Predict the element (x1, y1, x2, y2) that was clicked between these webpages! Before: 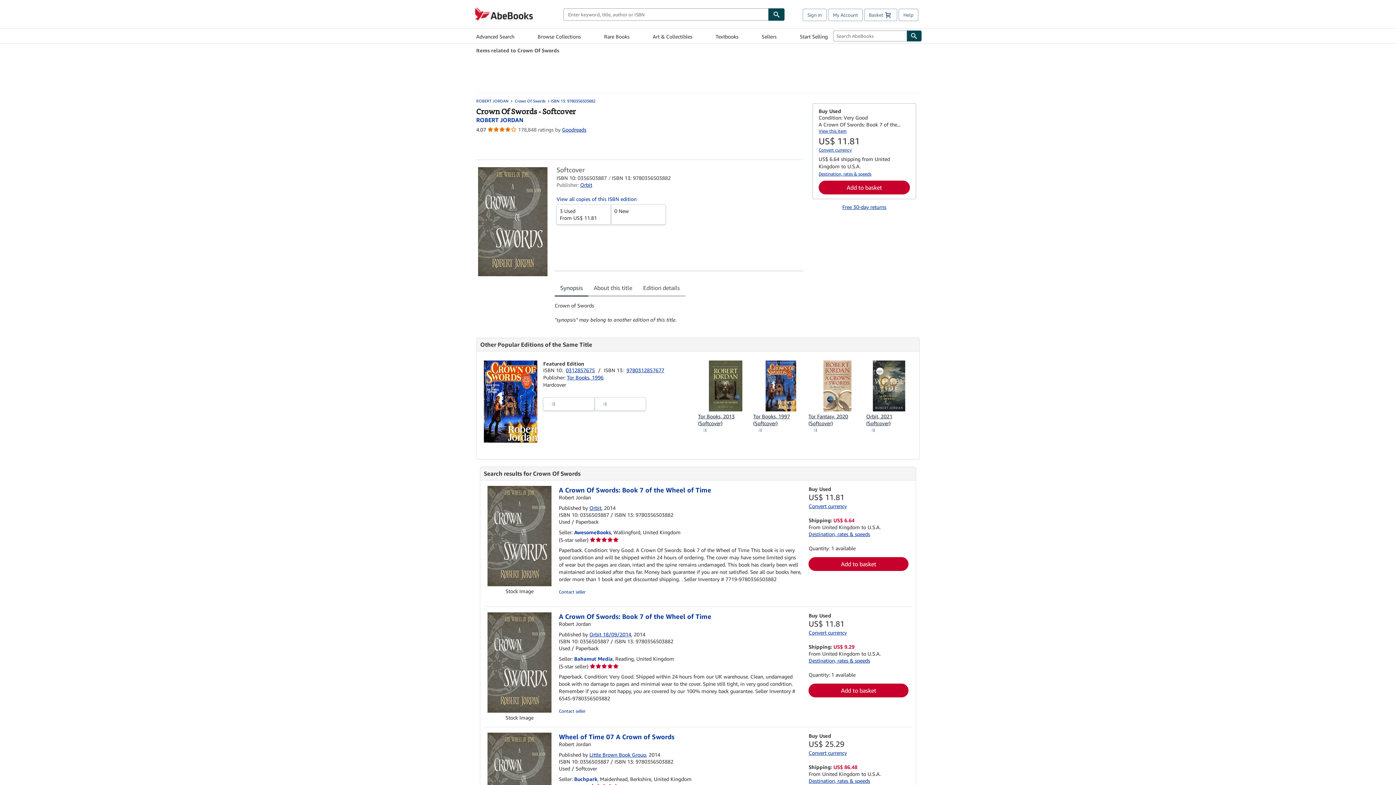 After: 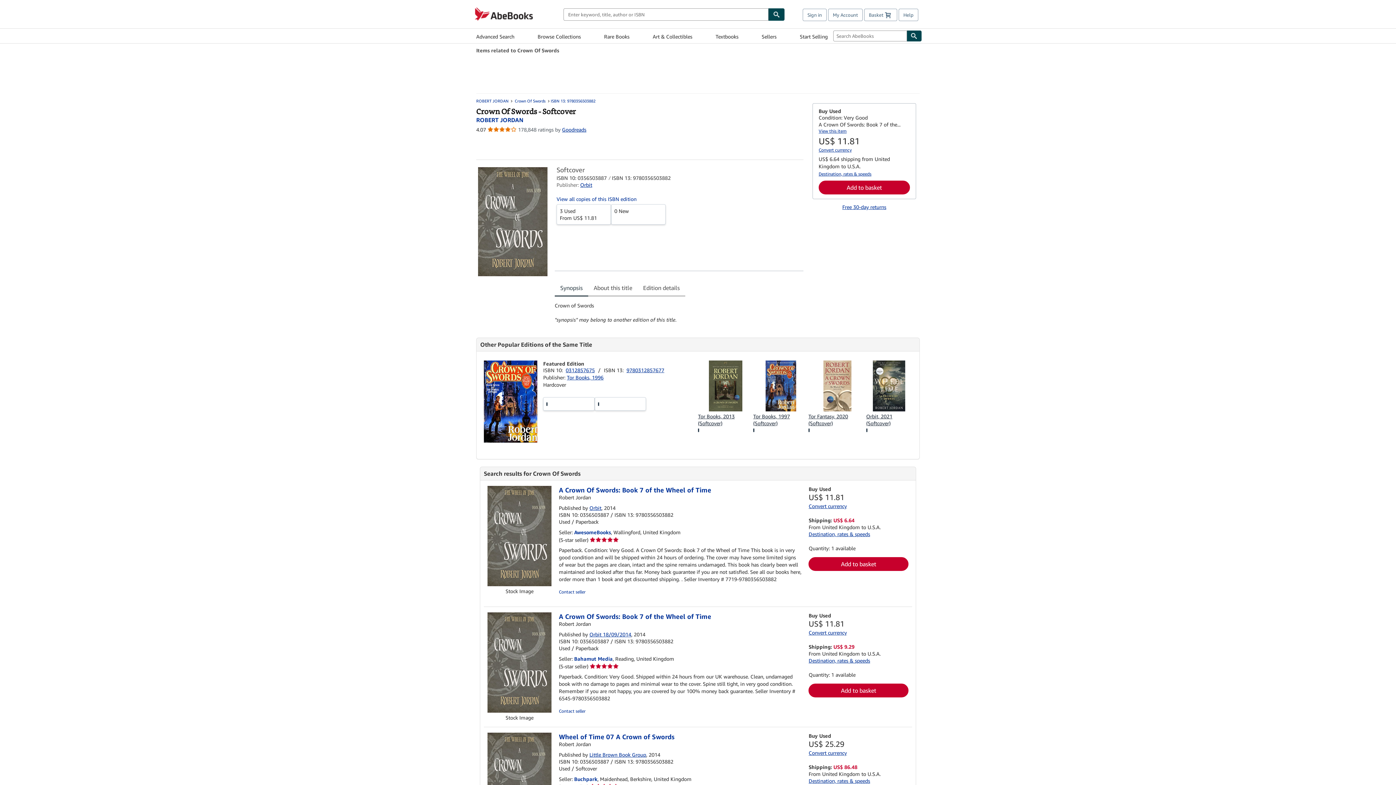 Action: bbox: (808, 531, 870, 537) label: Destination, rates & speeds